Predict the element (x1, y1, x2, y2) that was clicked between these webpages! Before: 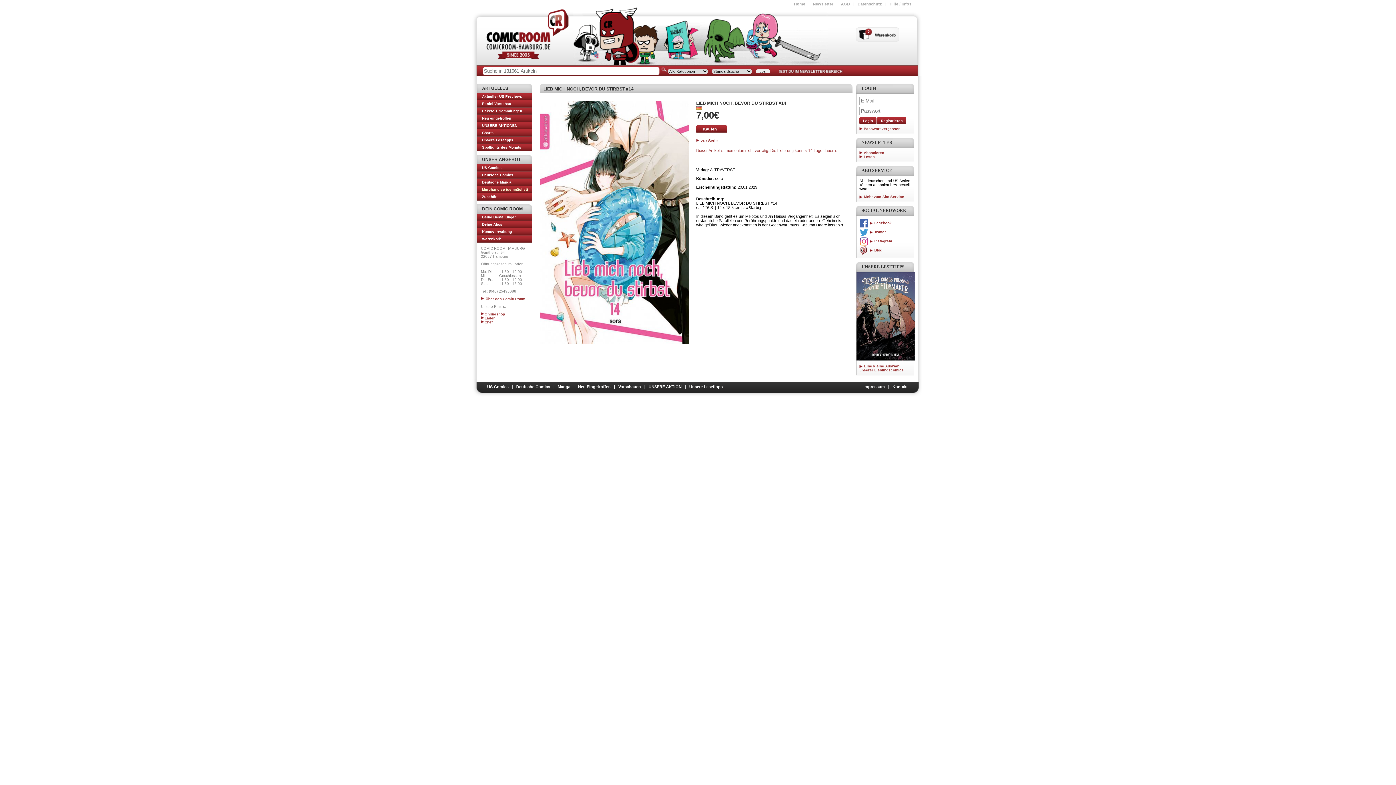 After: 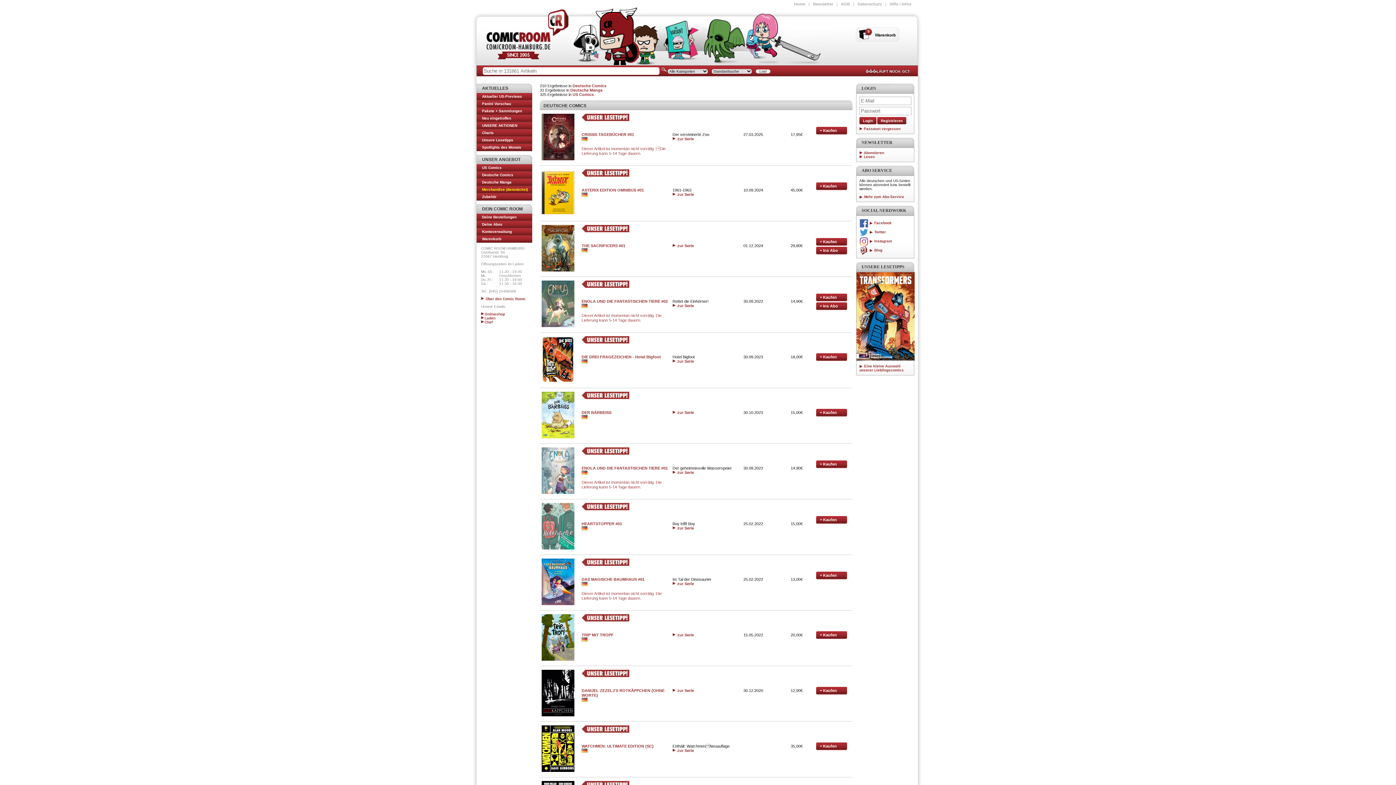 Action: label:  Eine kleine Auswahl unserer Lieblingscomics bbox: (859, 364, 904, 372)